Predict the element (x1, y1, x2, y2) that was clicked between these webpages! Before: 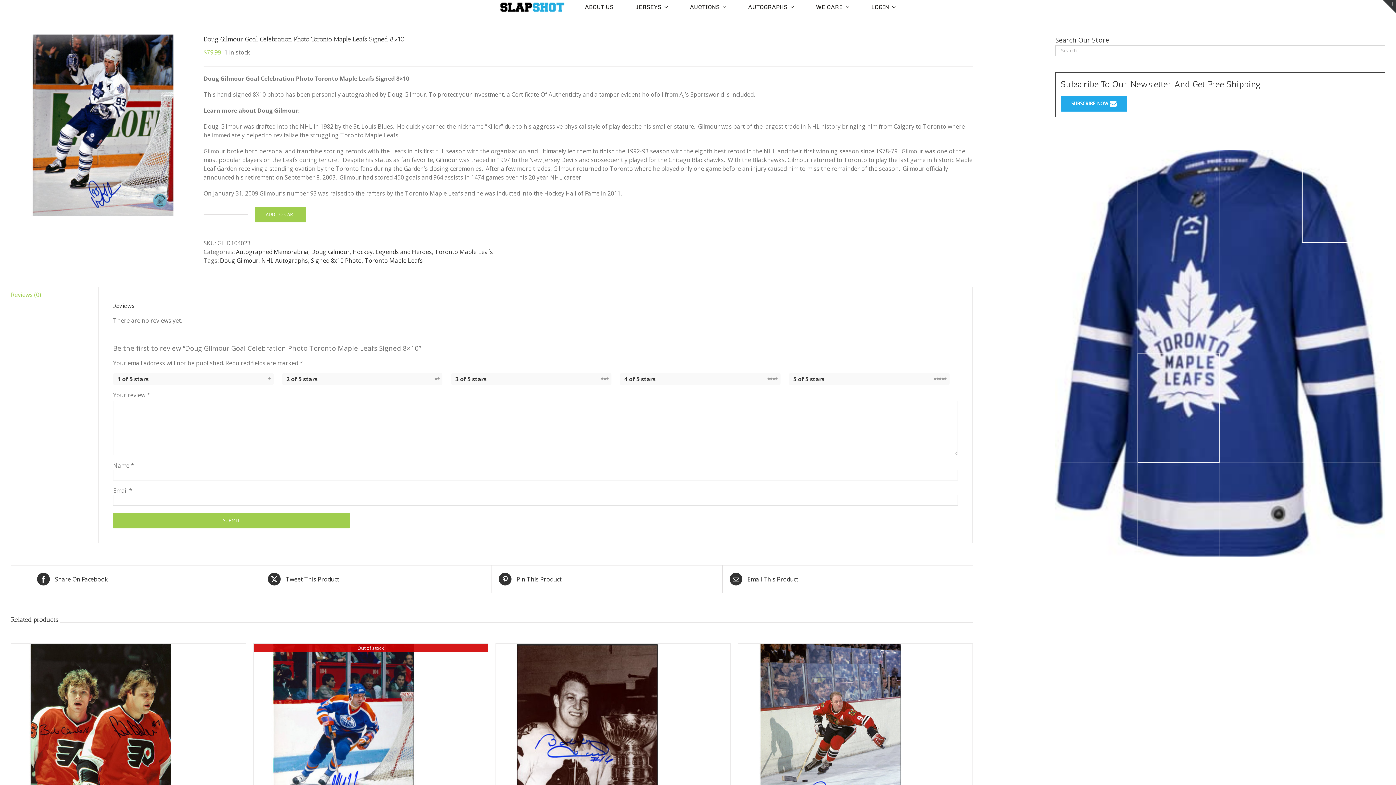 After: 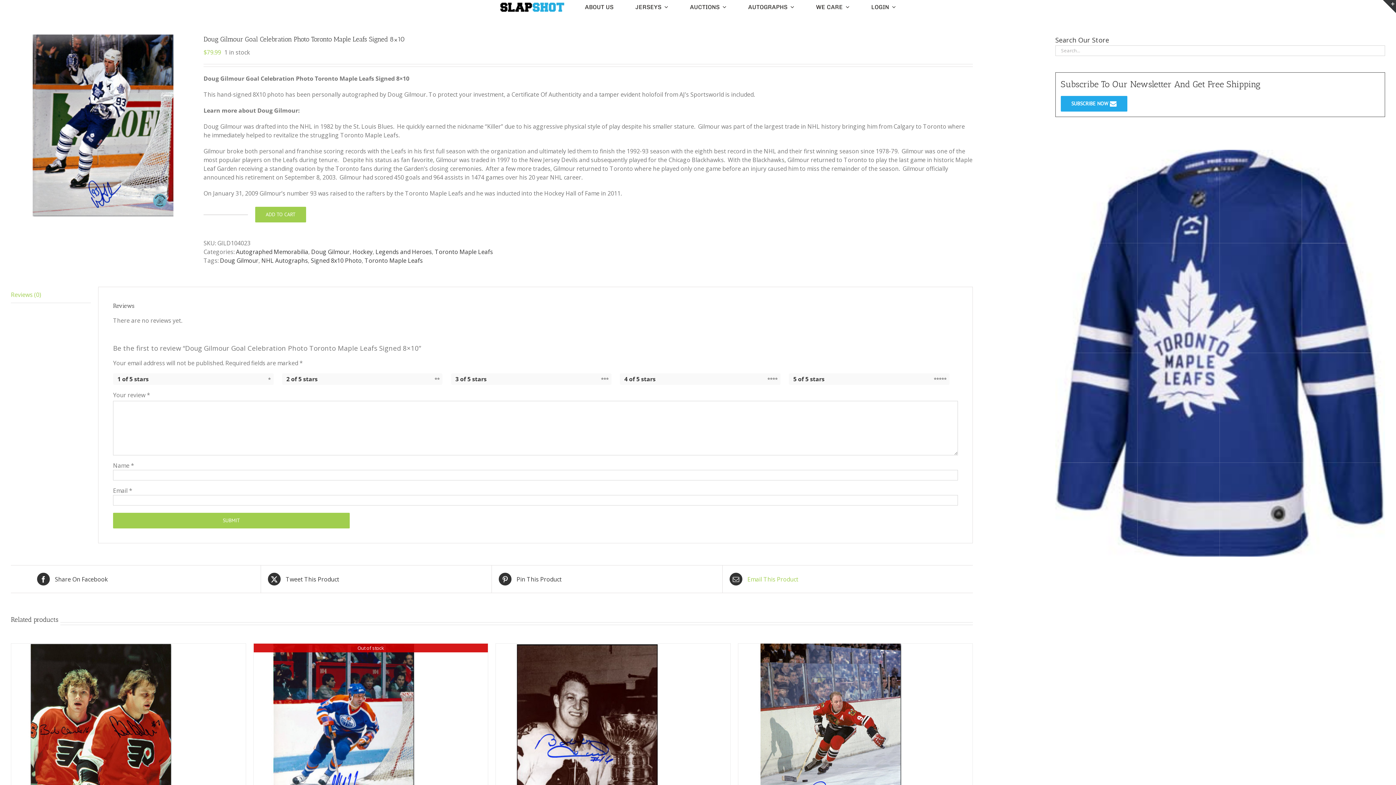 Action: label:  Email This Product bbox: (729, 573, 946, 585)